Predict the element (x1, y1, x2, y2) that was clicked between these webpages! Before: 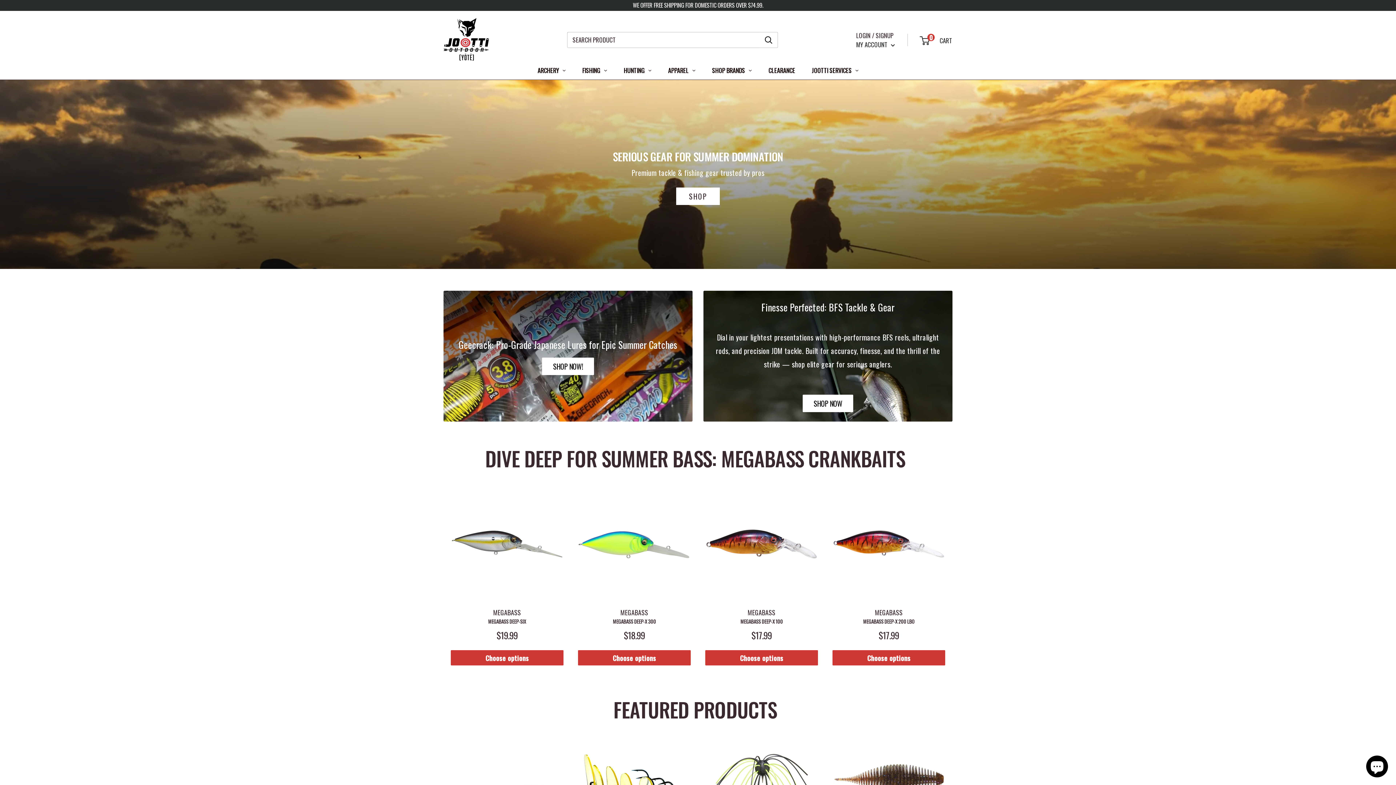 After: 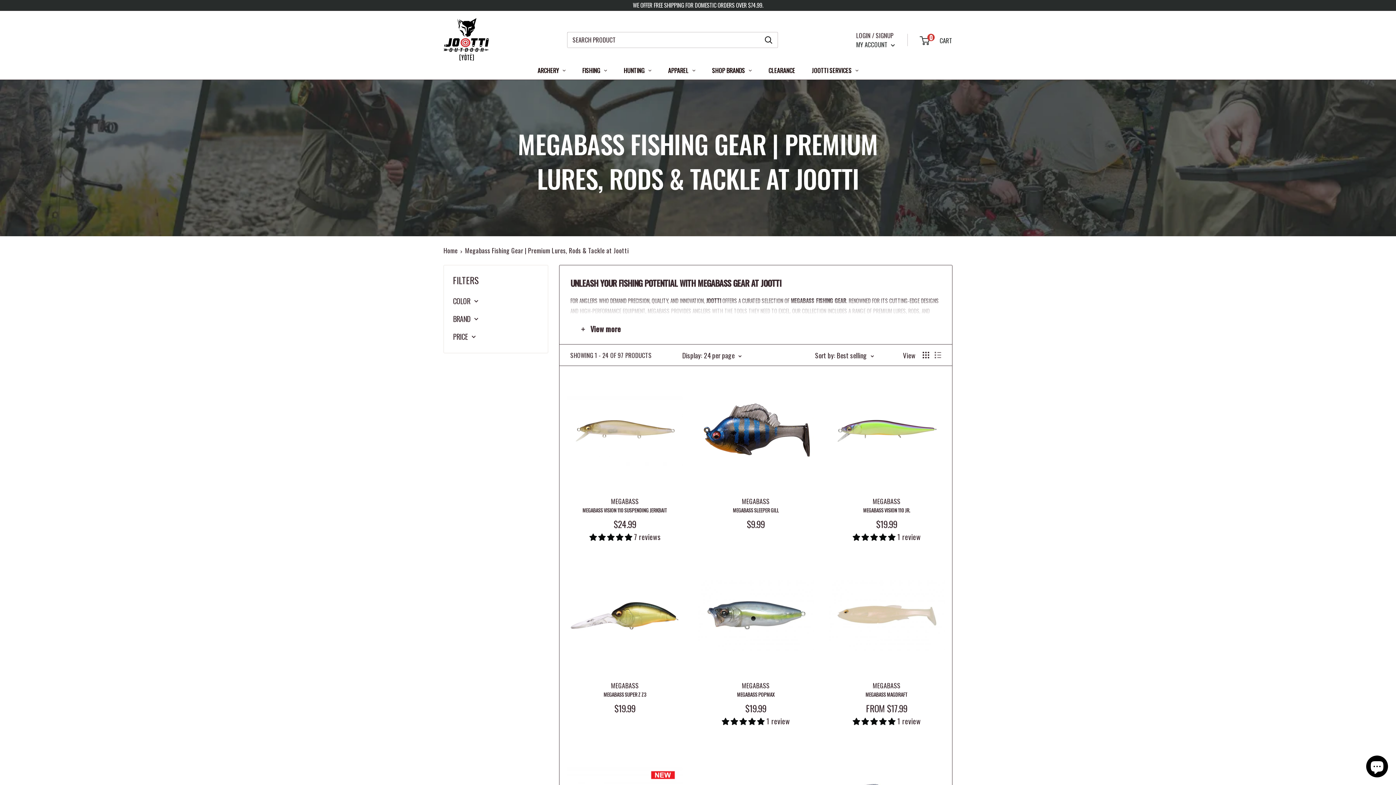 Action: label: MEGABASS bbox: (450, 608, 563, 617)